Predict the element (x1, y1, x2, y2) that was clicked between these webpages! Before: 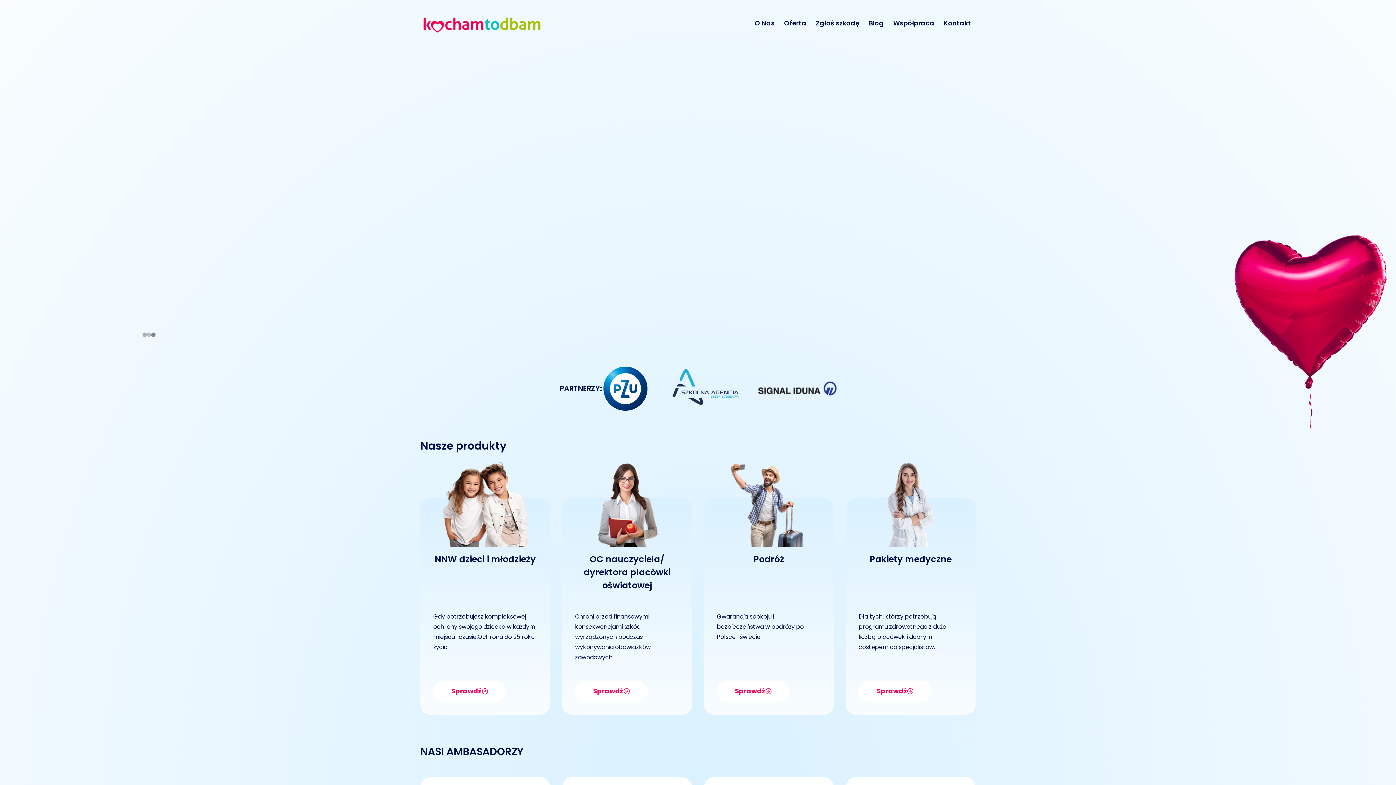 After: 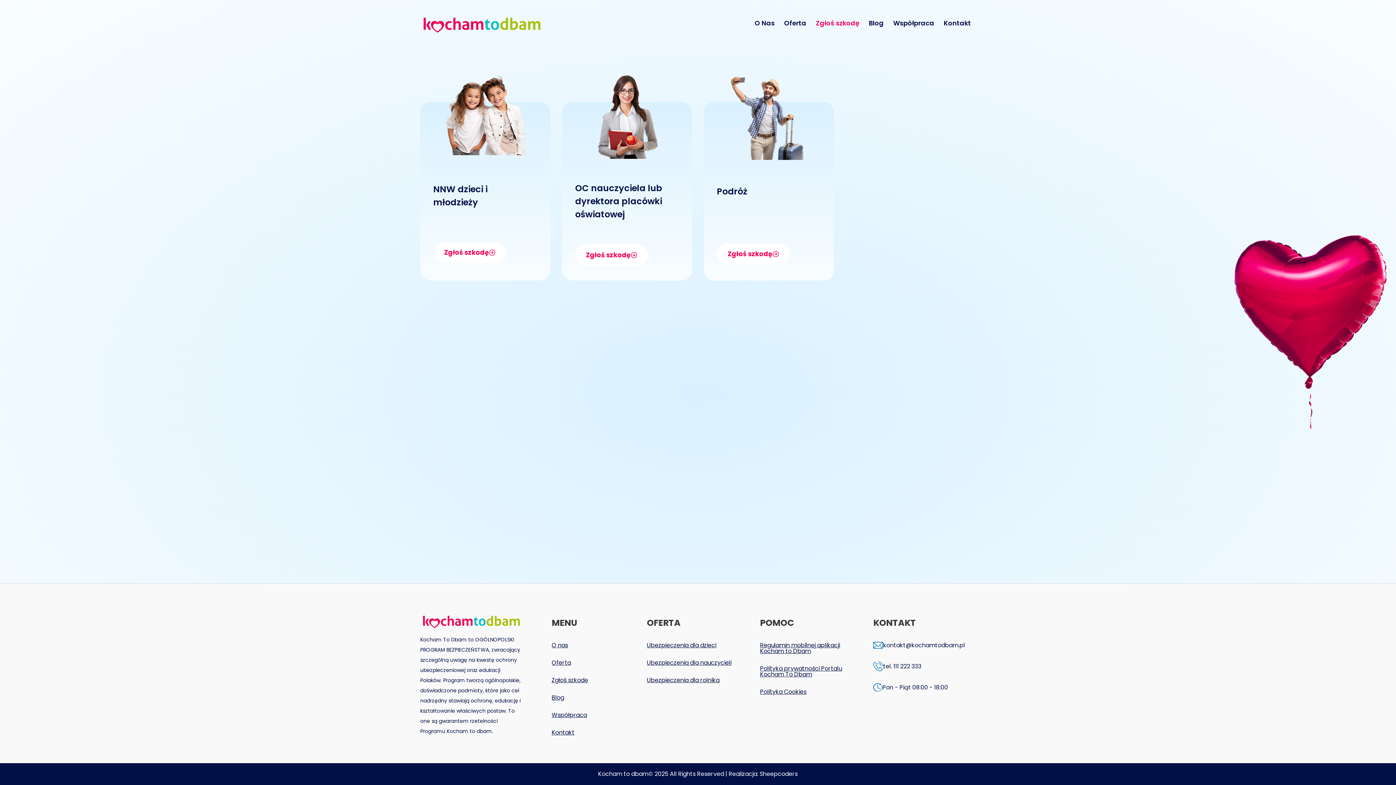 Action: label: Zgłoś szkodę bbox: (811, 14, 864, 32)